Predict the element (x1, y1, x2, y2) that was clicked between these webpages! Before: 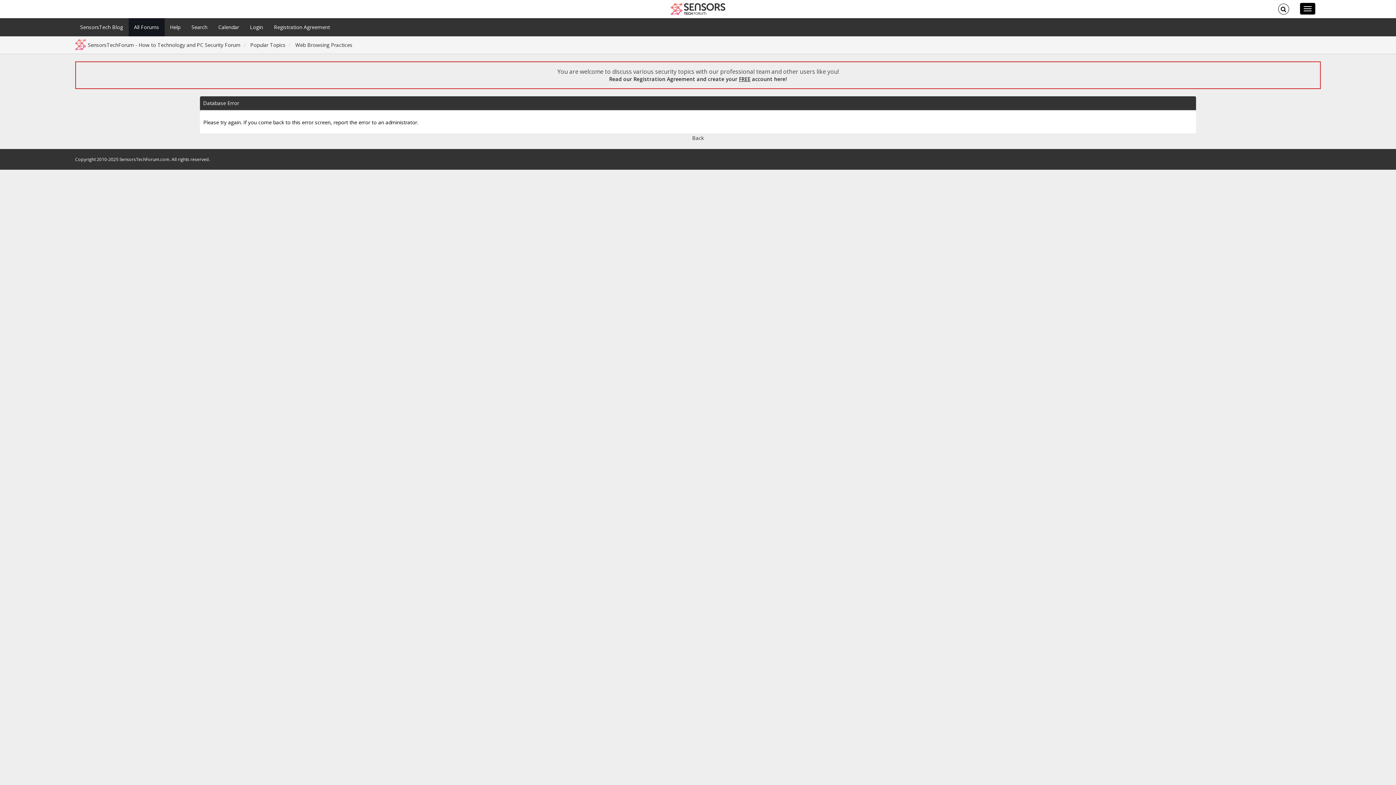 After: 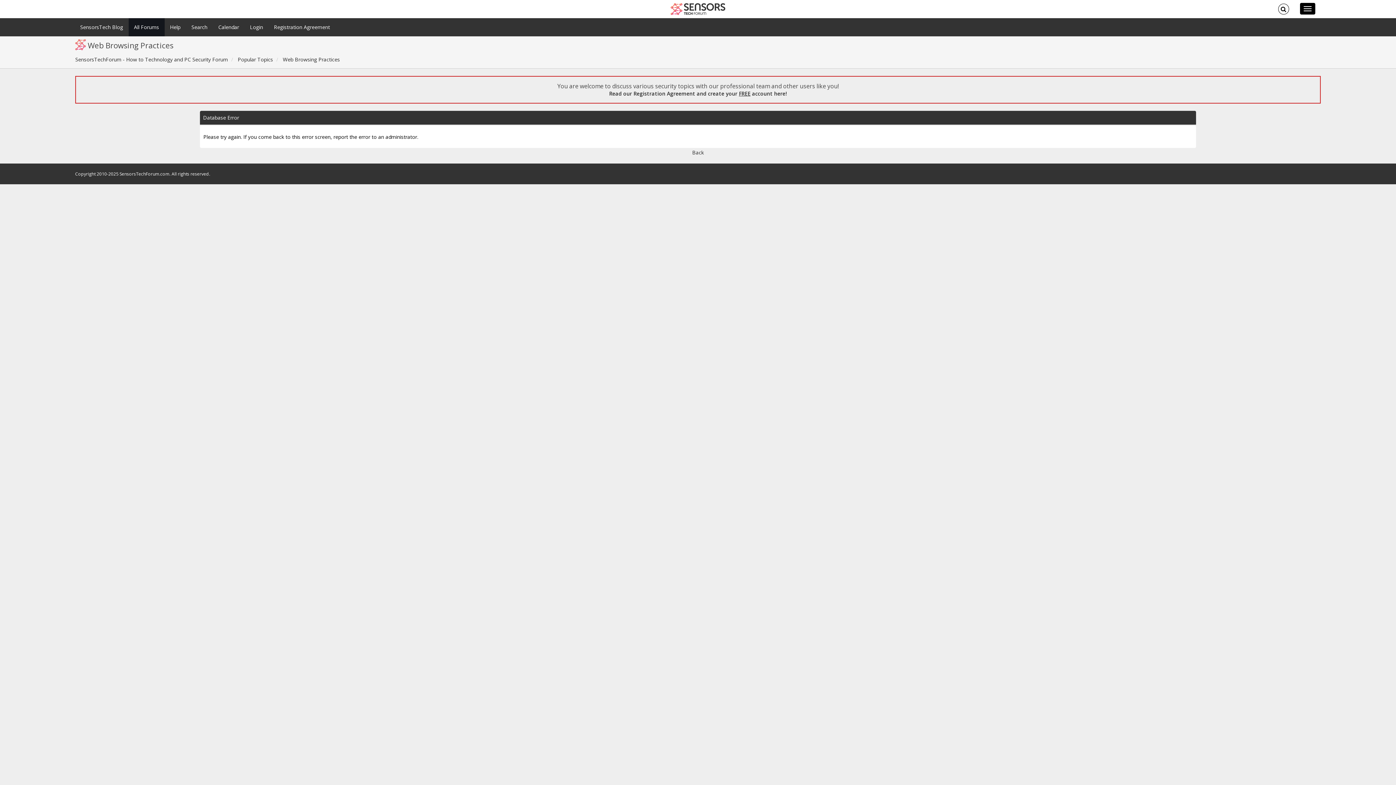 Action: label: Web Browsing Practices bbox: (295, 41, 352, 48)